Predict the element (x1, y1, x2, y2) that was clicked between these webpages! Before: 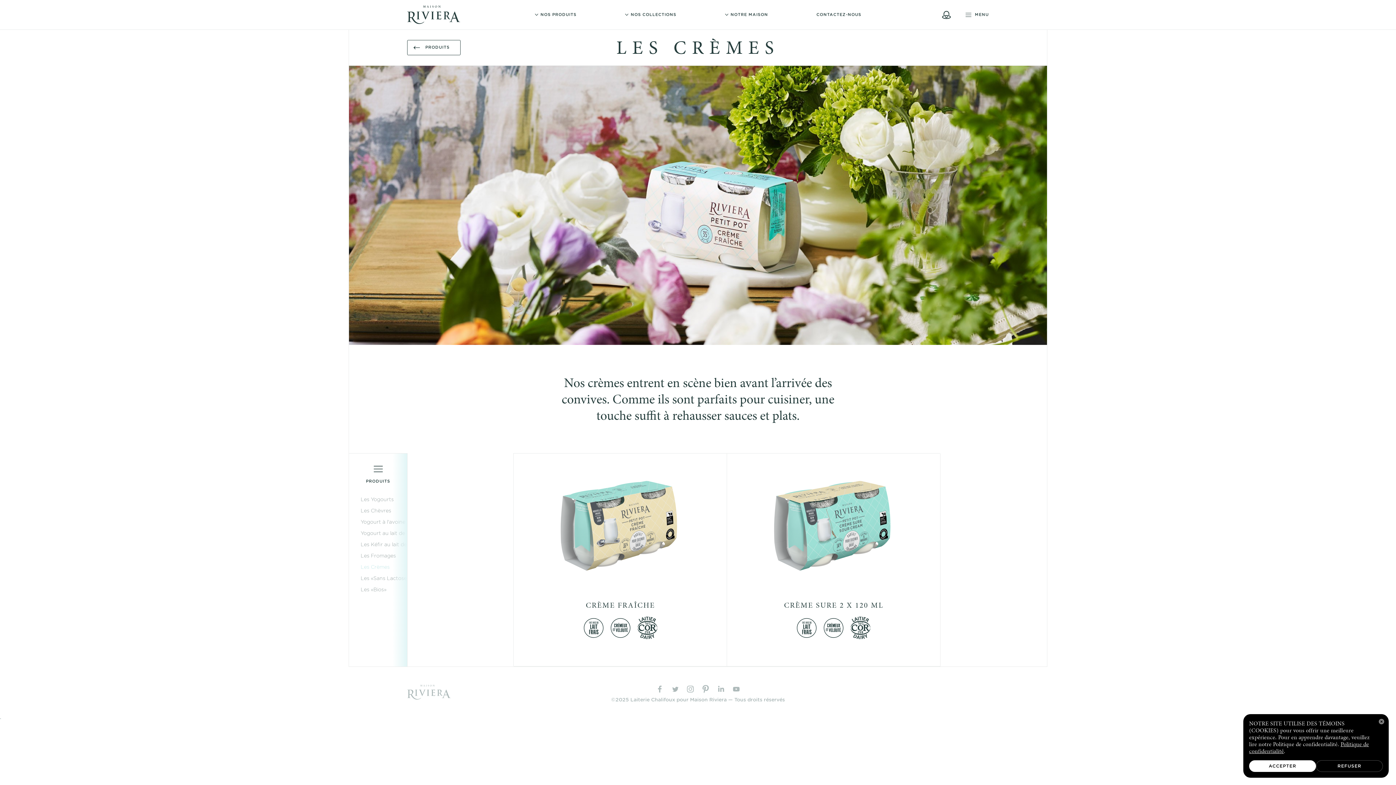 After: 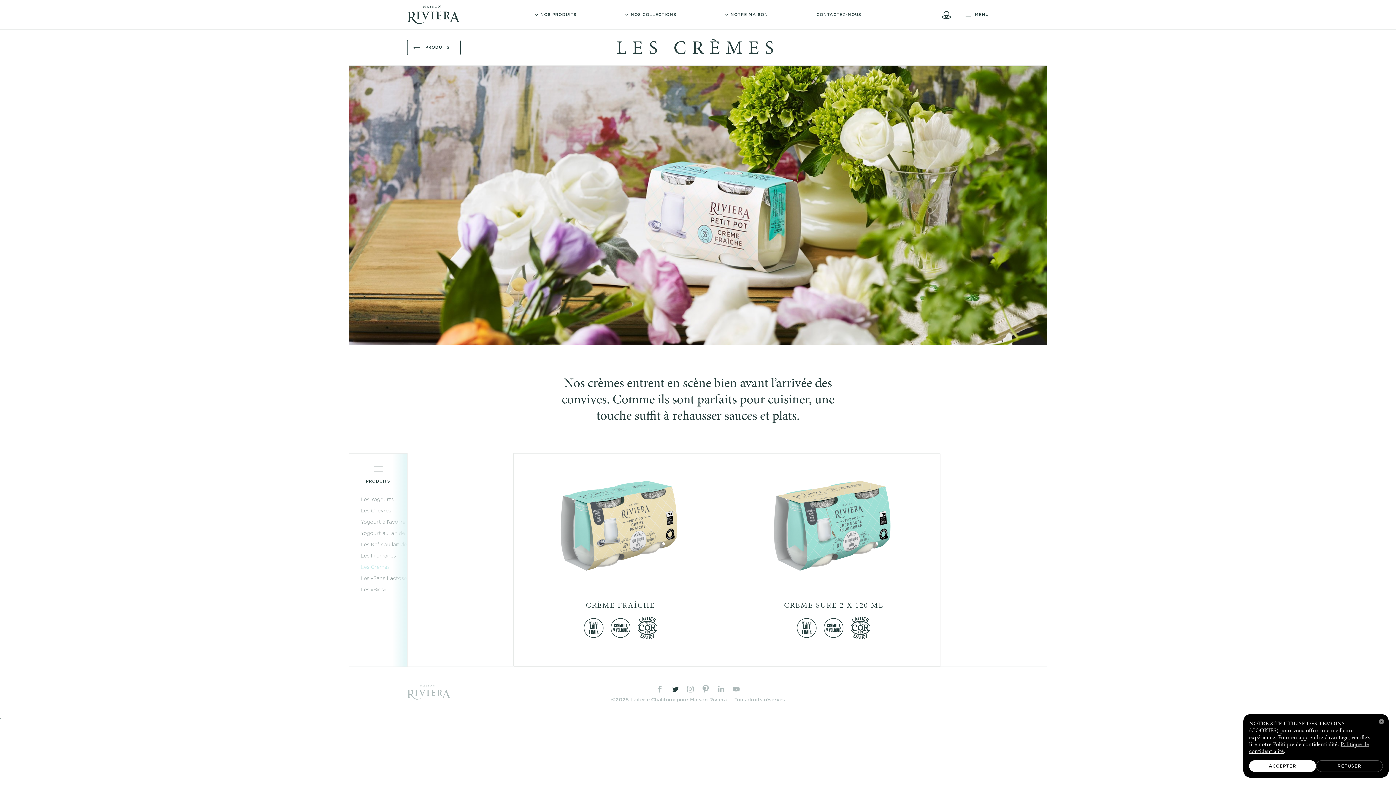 Action: bbox: (667, 681, 682, 697)